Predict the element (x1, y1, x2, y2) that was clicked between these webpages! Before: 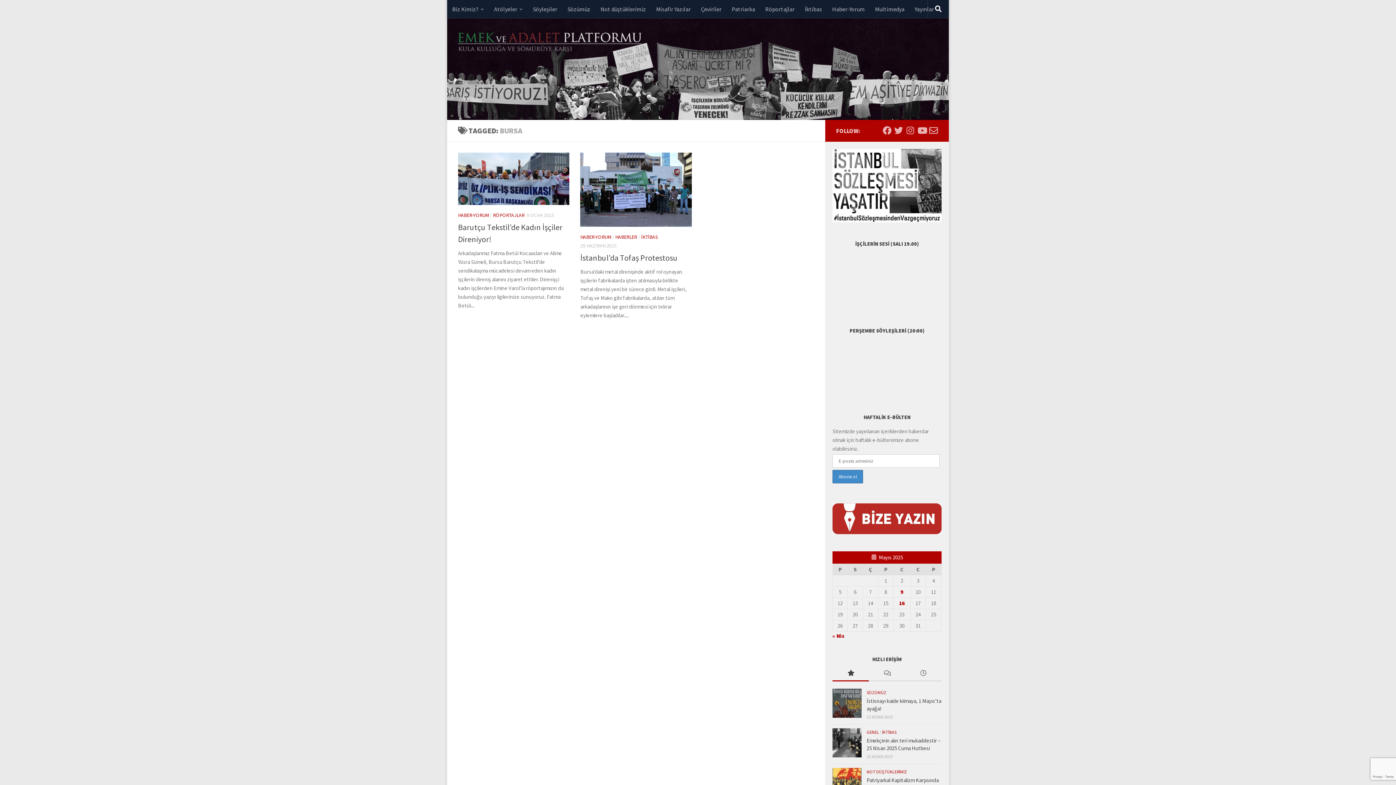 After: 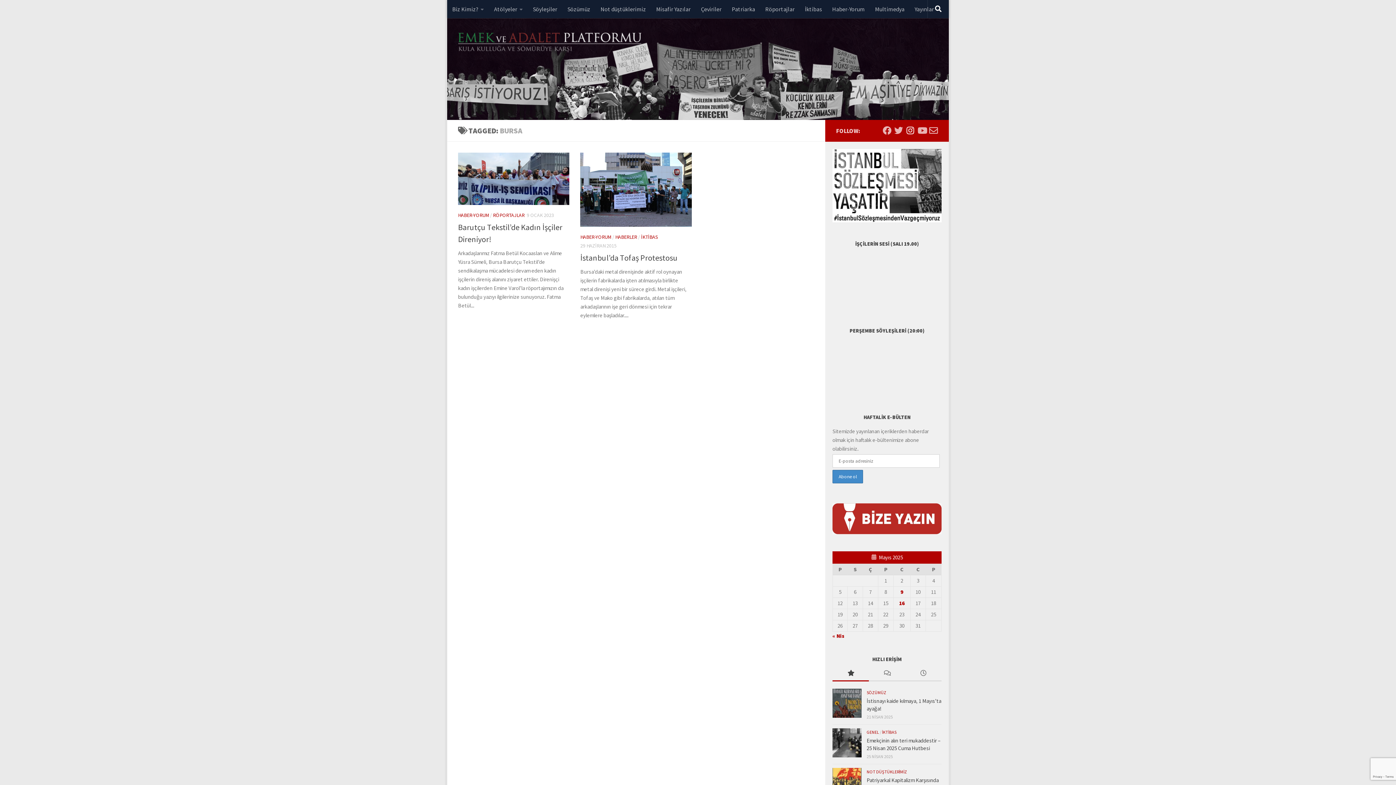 Action: bbox: (906, 126, 914, 134) label: Instagram sayfamız